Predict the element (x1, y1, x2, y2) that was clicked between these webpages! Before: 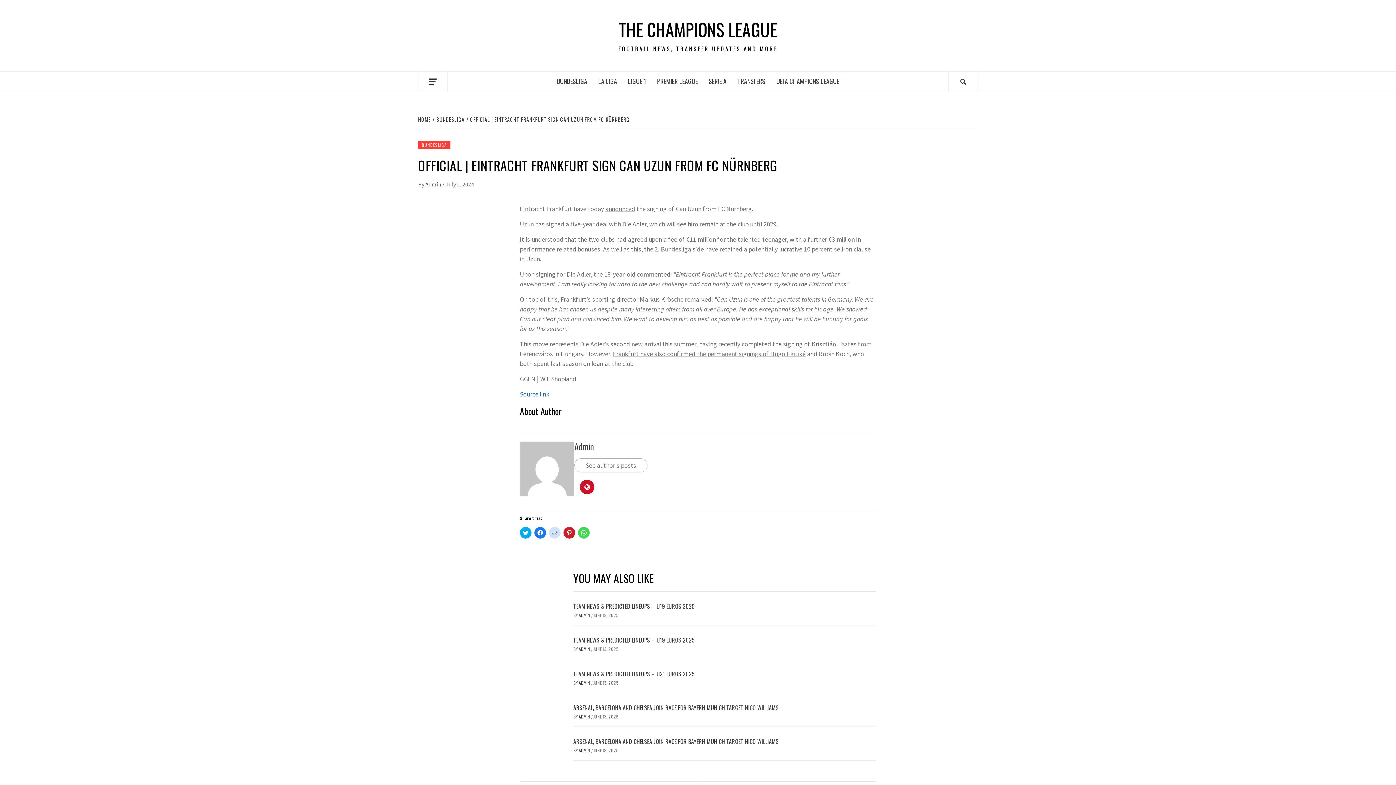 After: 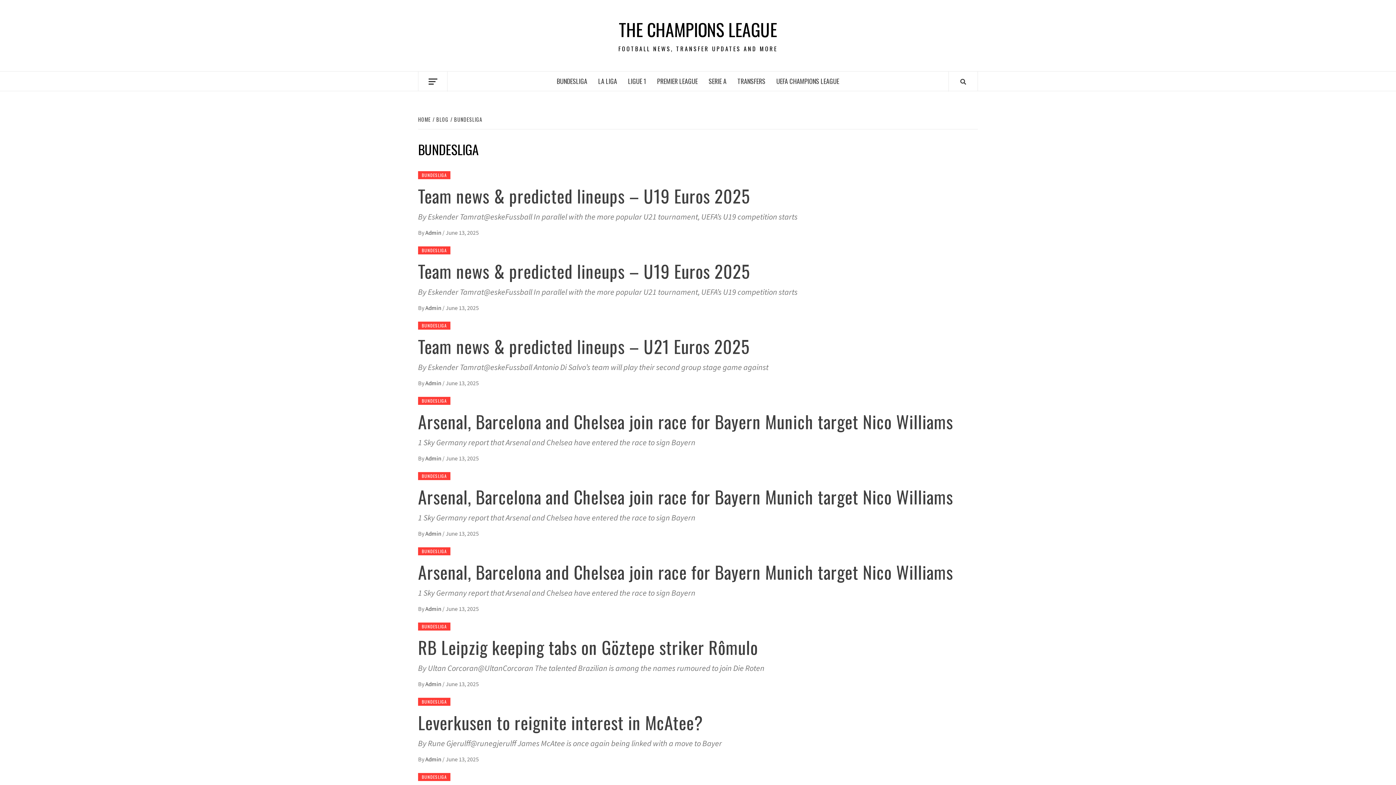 Action: label: BUNDESLIGA bbox: (418, 141, 450, 149)